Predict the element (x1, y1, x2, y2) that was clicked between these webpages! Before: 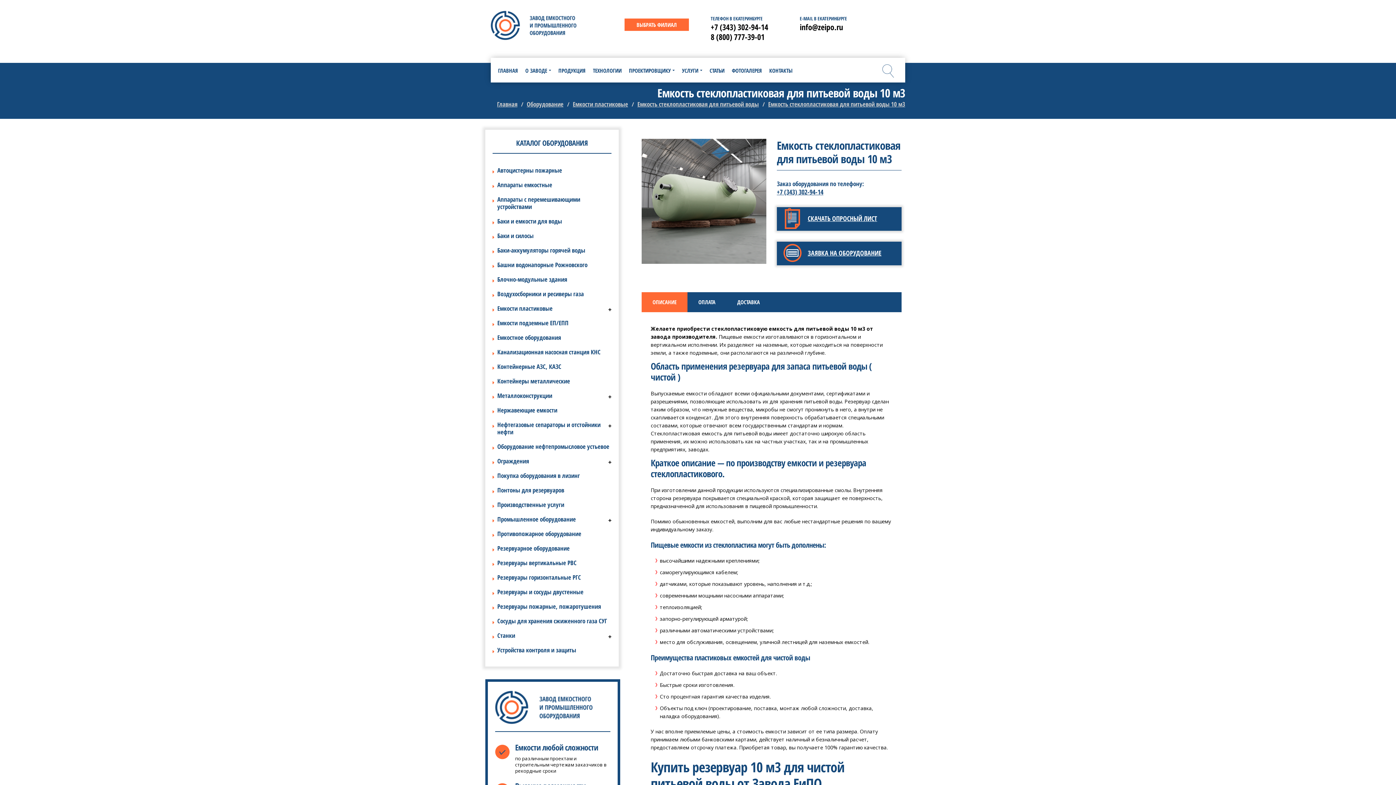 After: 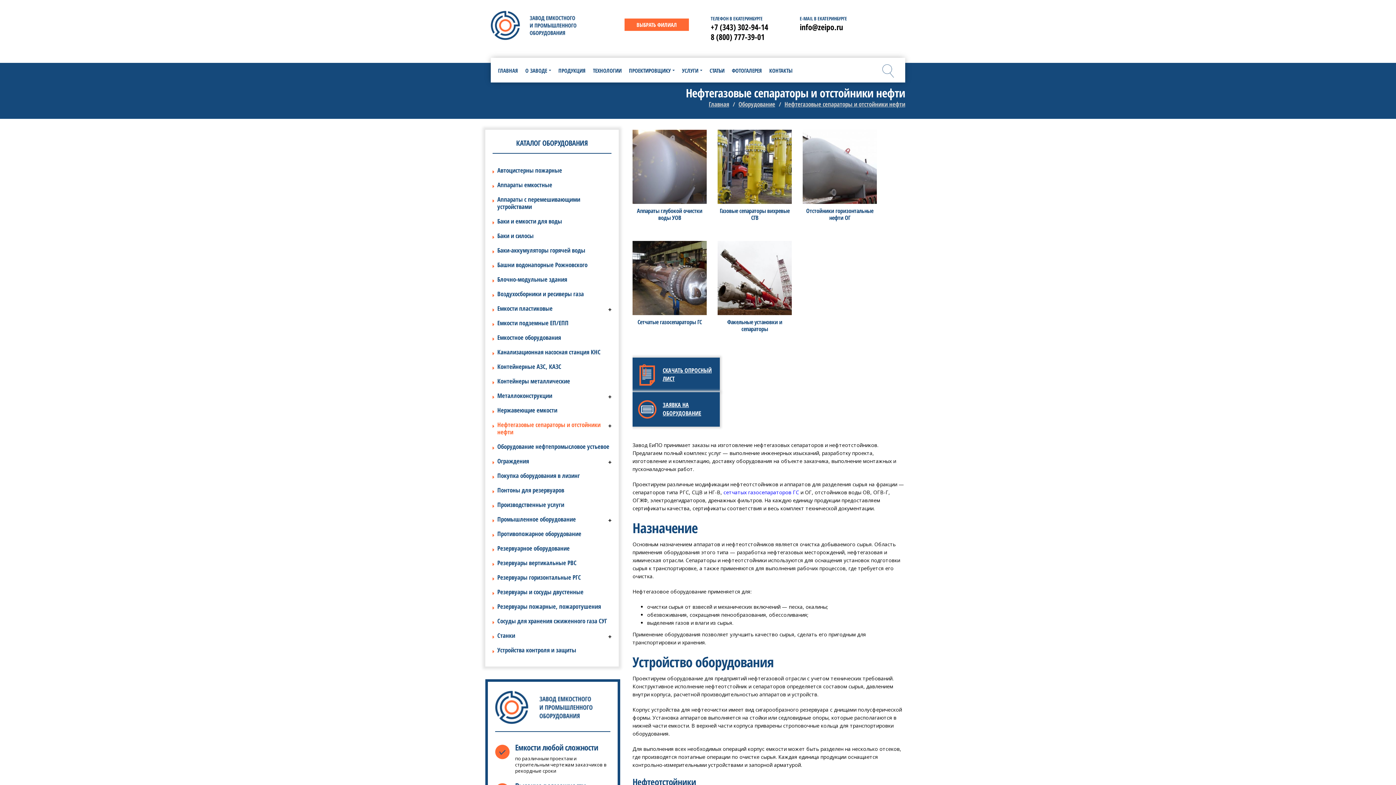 Action: label: Нефтегазовые сепараторы и отстойники нефти bbox: (497, 417, 611, 439)